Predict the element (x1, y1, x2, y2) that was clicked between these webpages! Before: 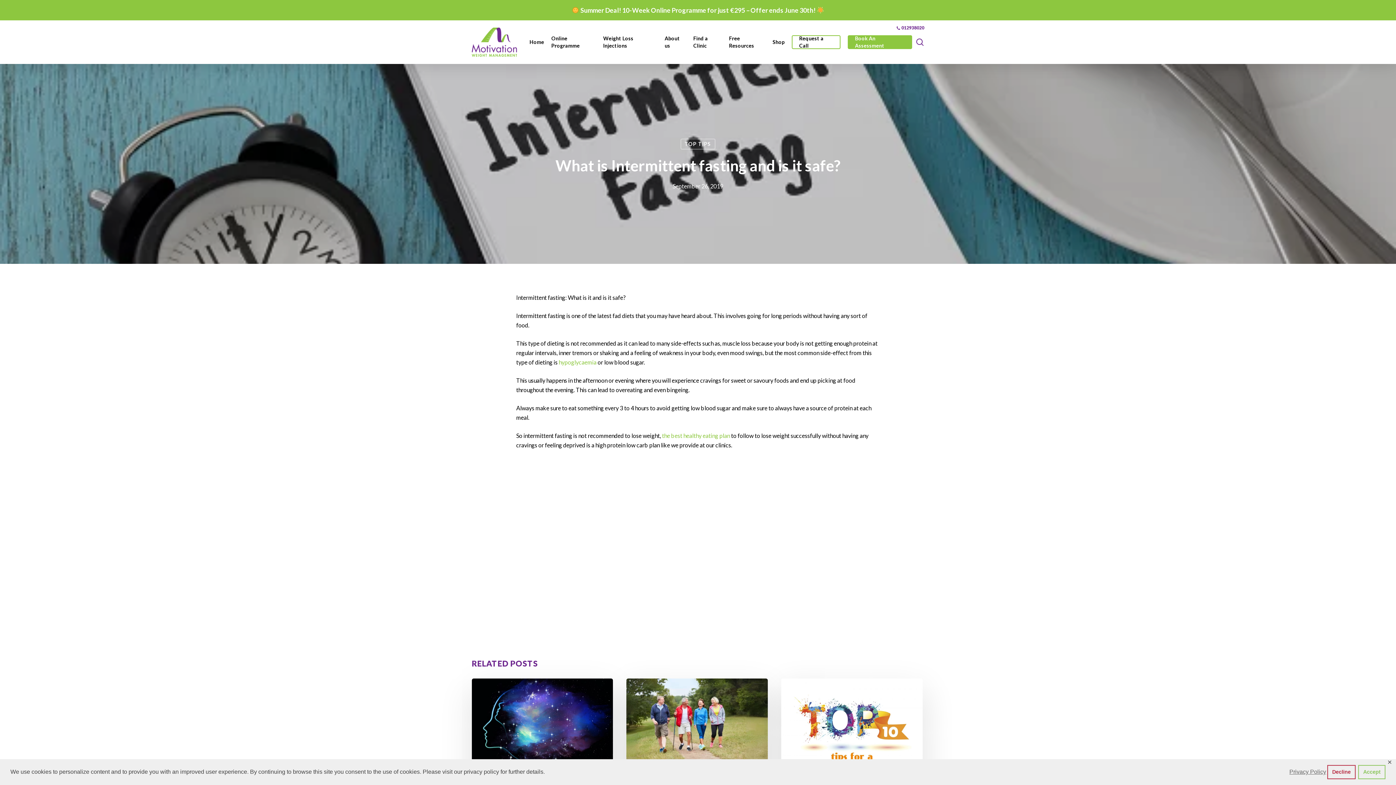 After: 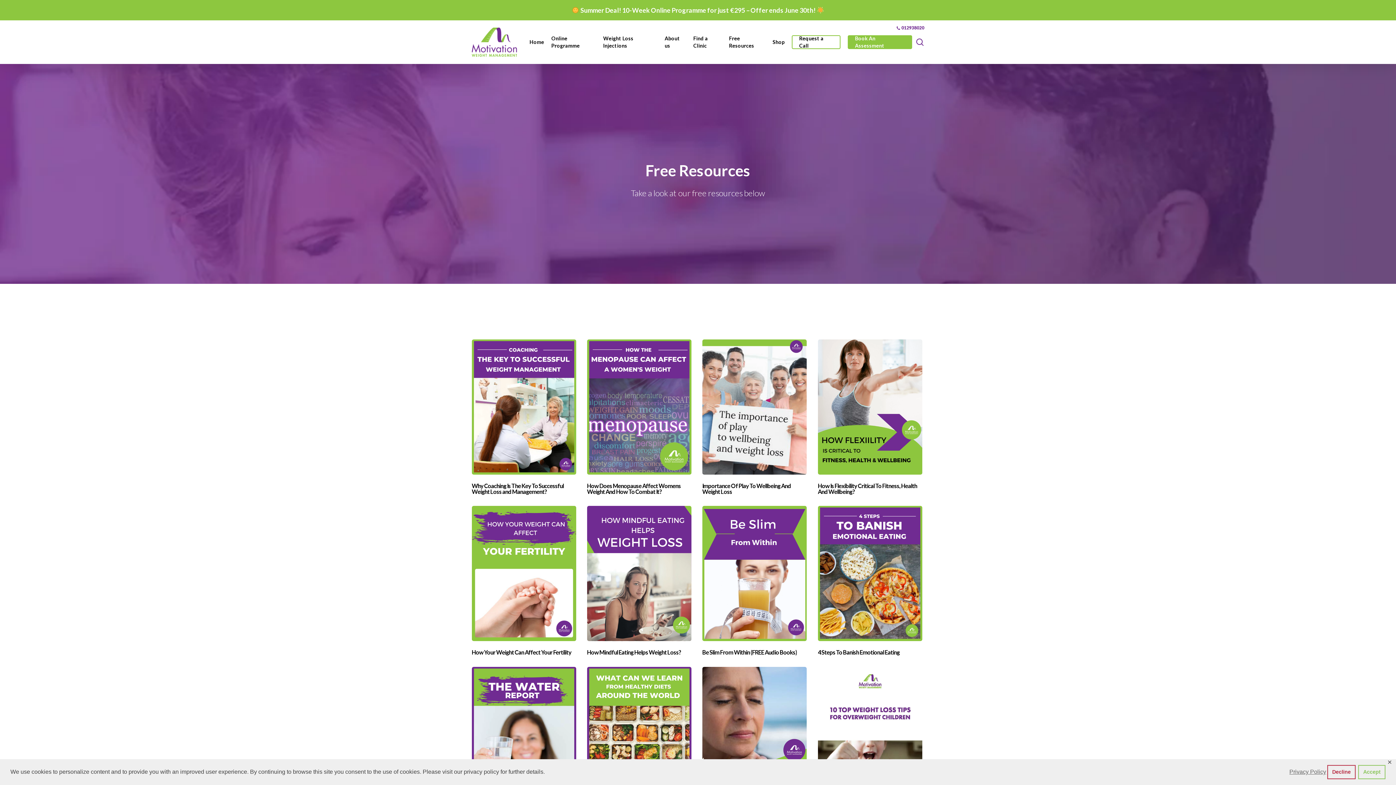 Action: label: Free Resources bbox: (725, 34, 769, 49)